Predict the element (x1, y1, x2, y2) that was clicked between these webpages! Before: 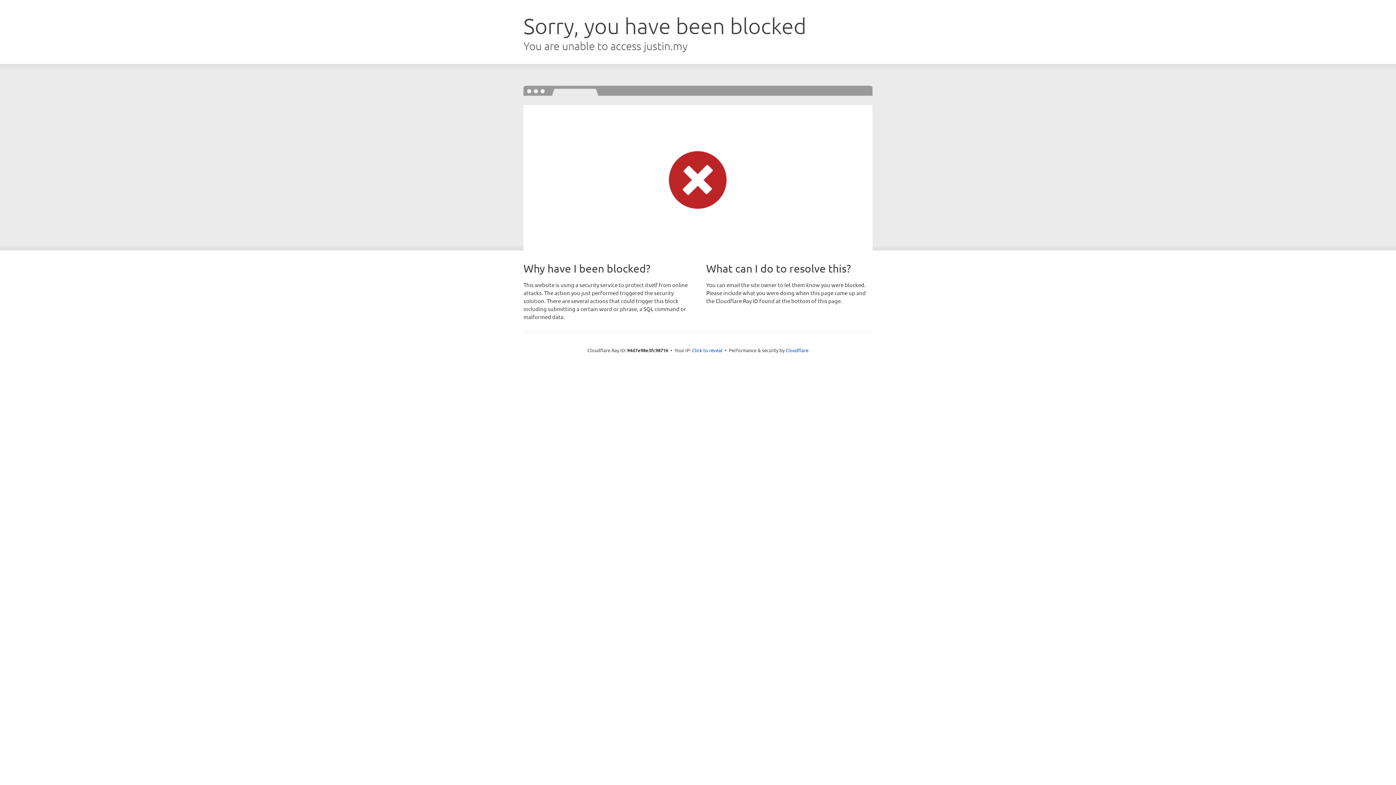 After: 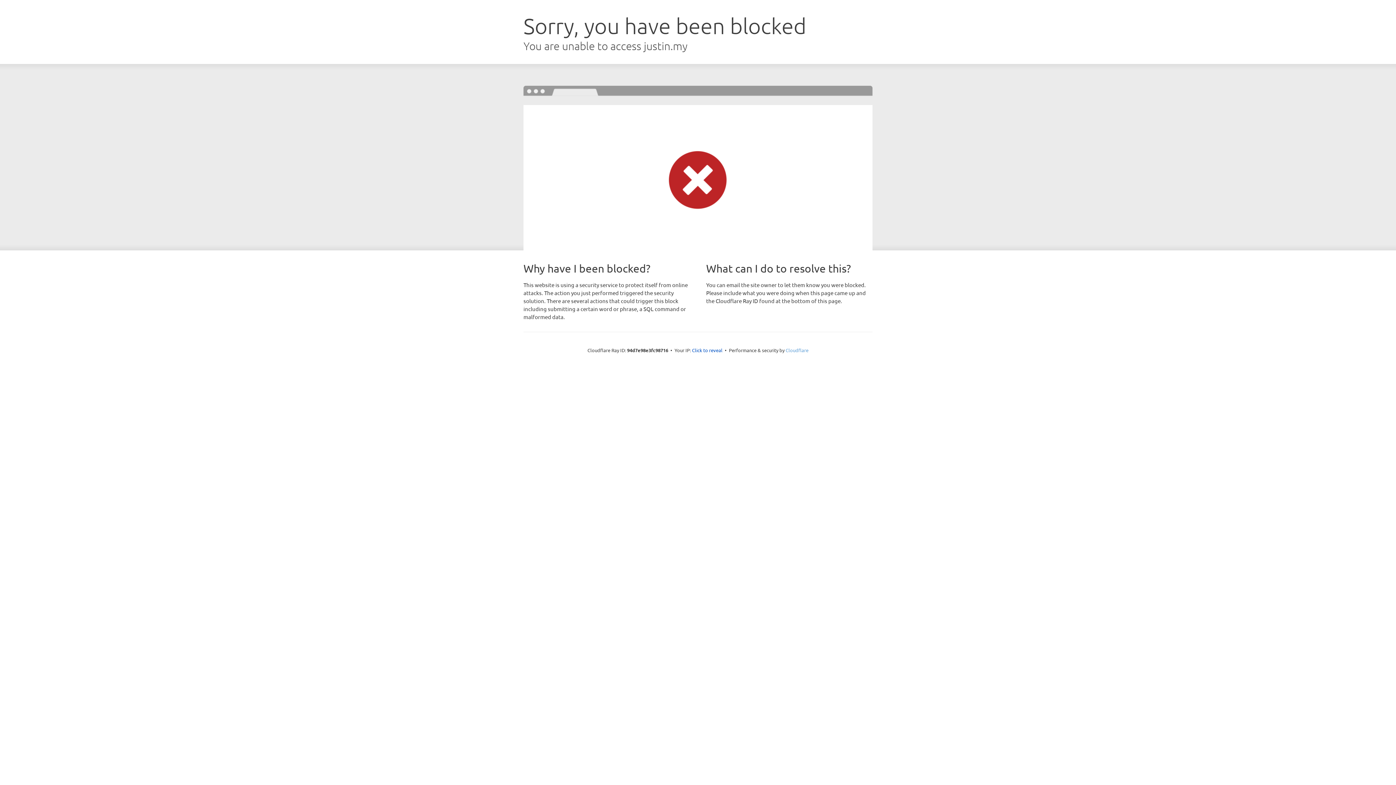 Action: label: Cloudflare bbox: (785, 347, 808, 353)